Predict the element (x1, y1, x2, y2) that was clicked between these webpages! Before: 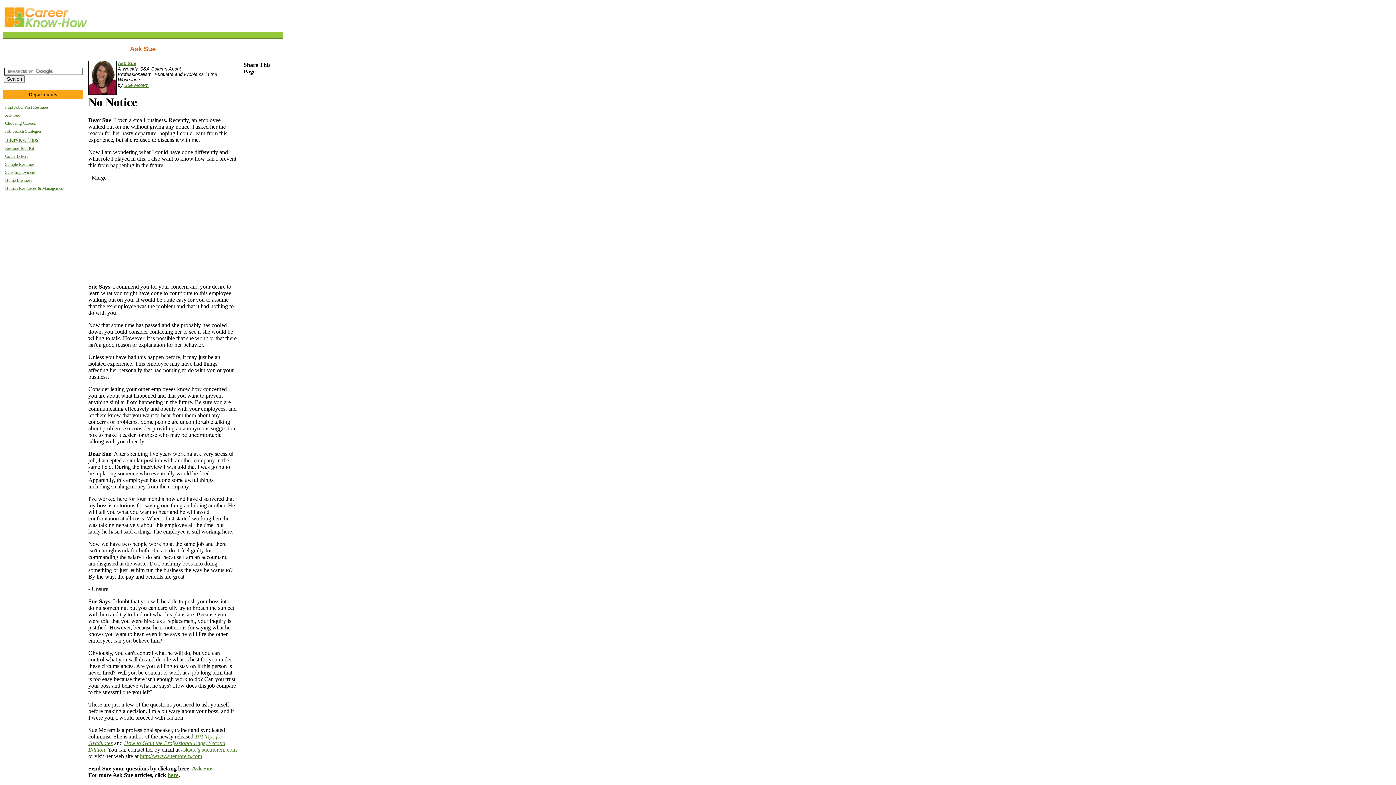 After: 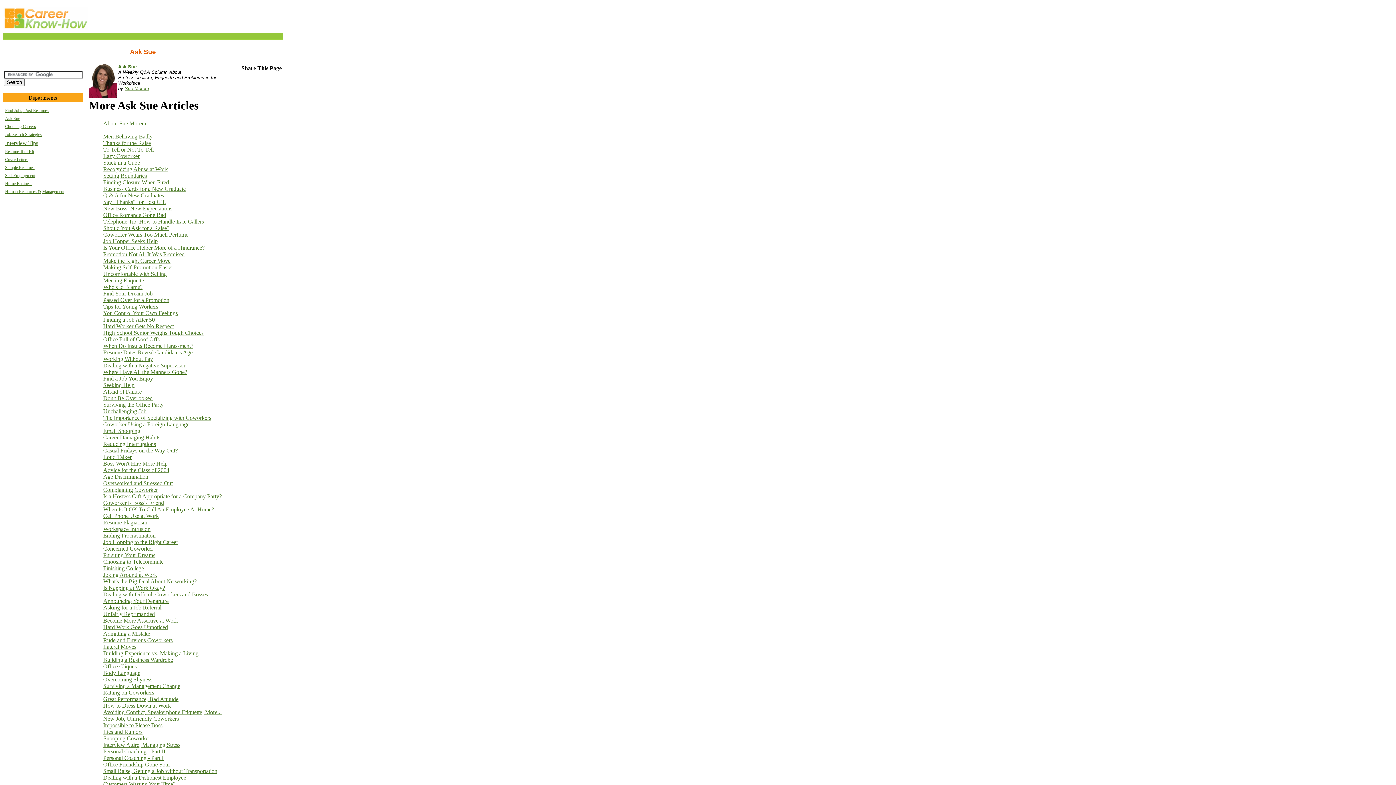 Action: bbox: (167, 772, 178, 778) label: here